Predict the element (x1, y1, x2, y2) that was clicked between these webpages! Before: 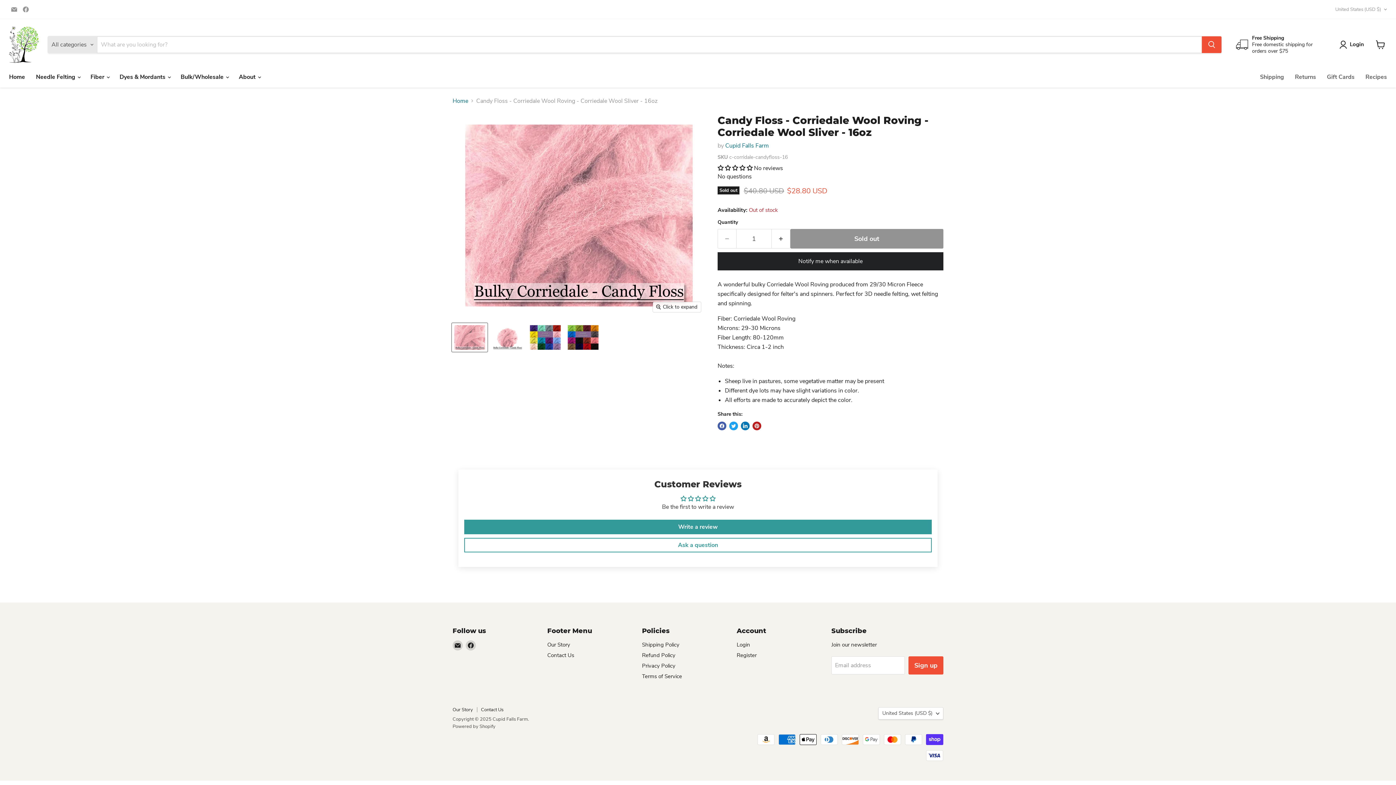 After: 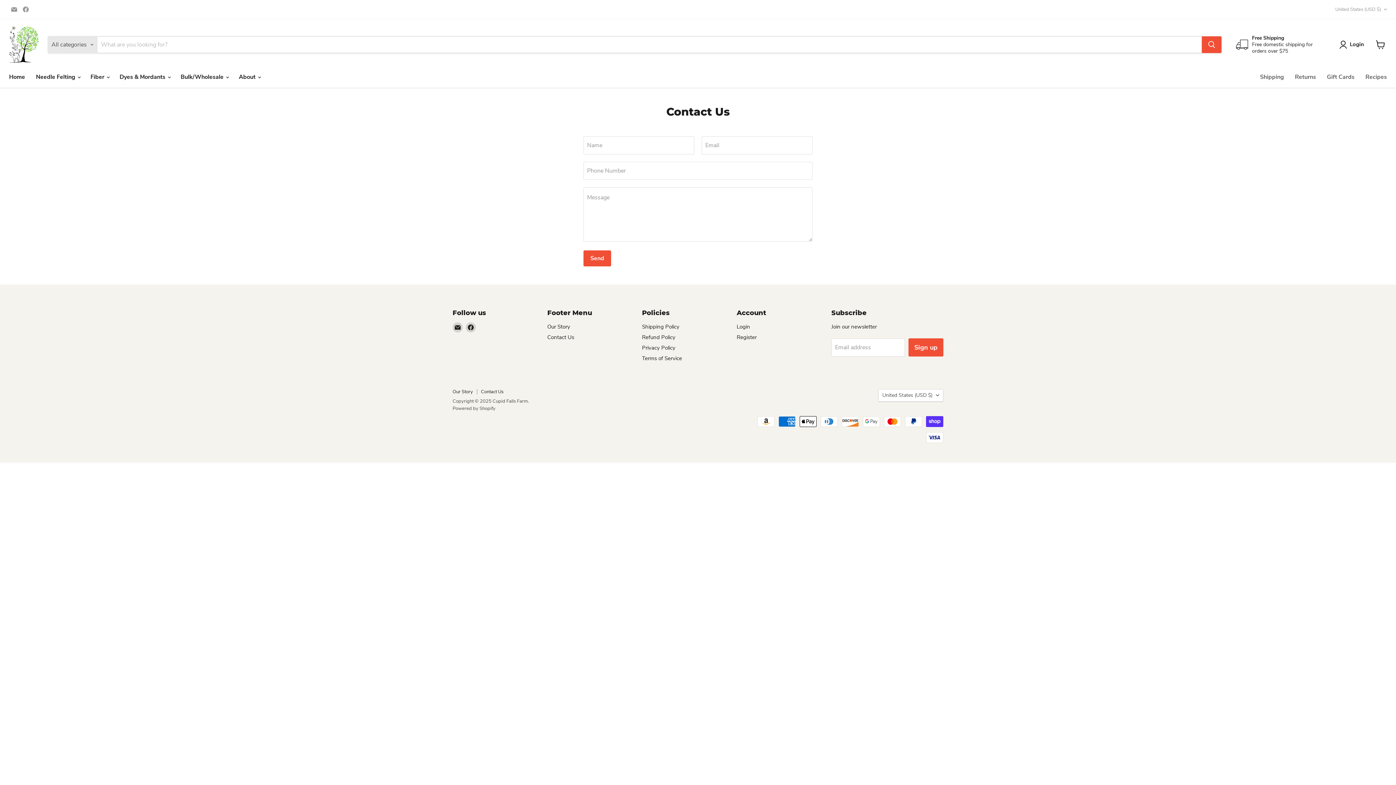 Action: label: Contact Us bbox: (481, 706, 503, 713)